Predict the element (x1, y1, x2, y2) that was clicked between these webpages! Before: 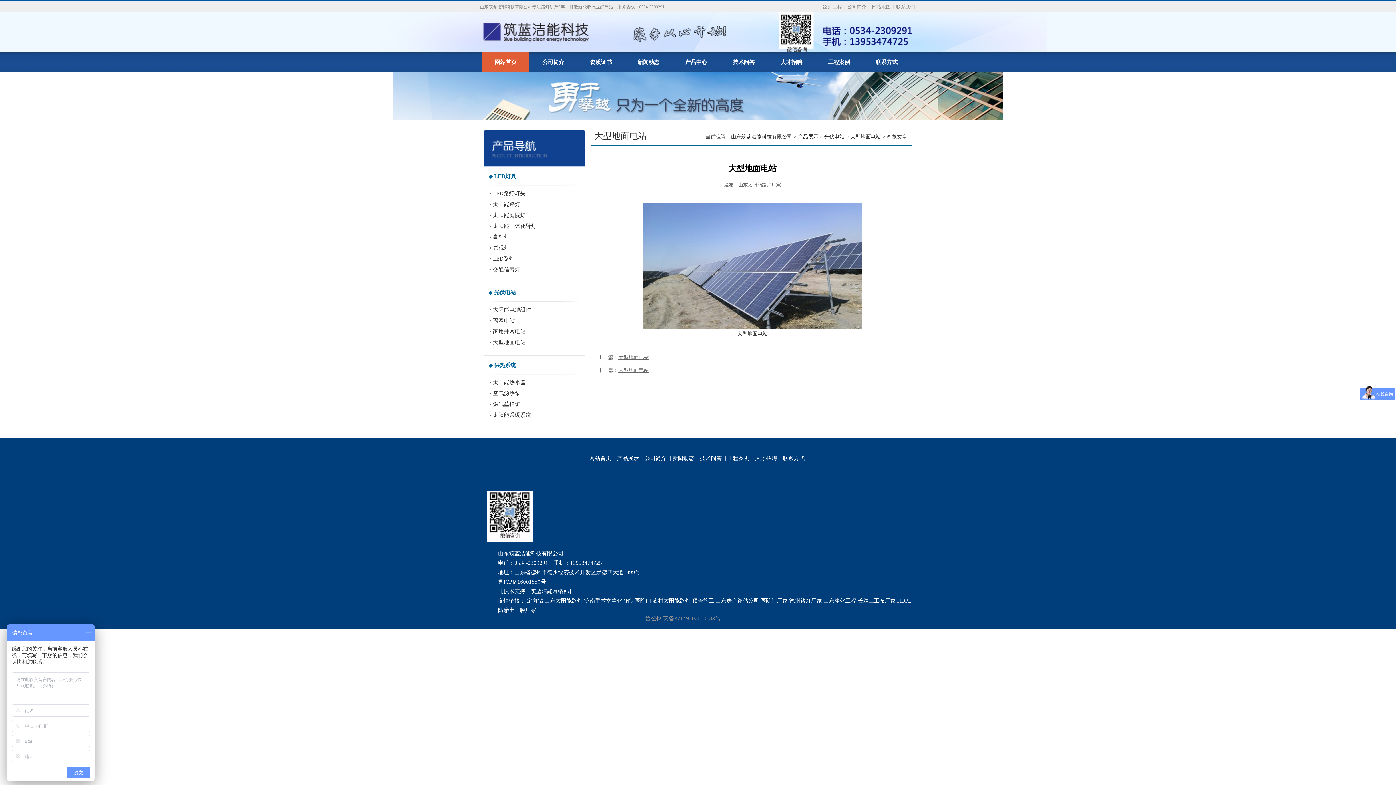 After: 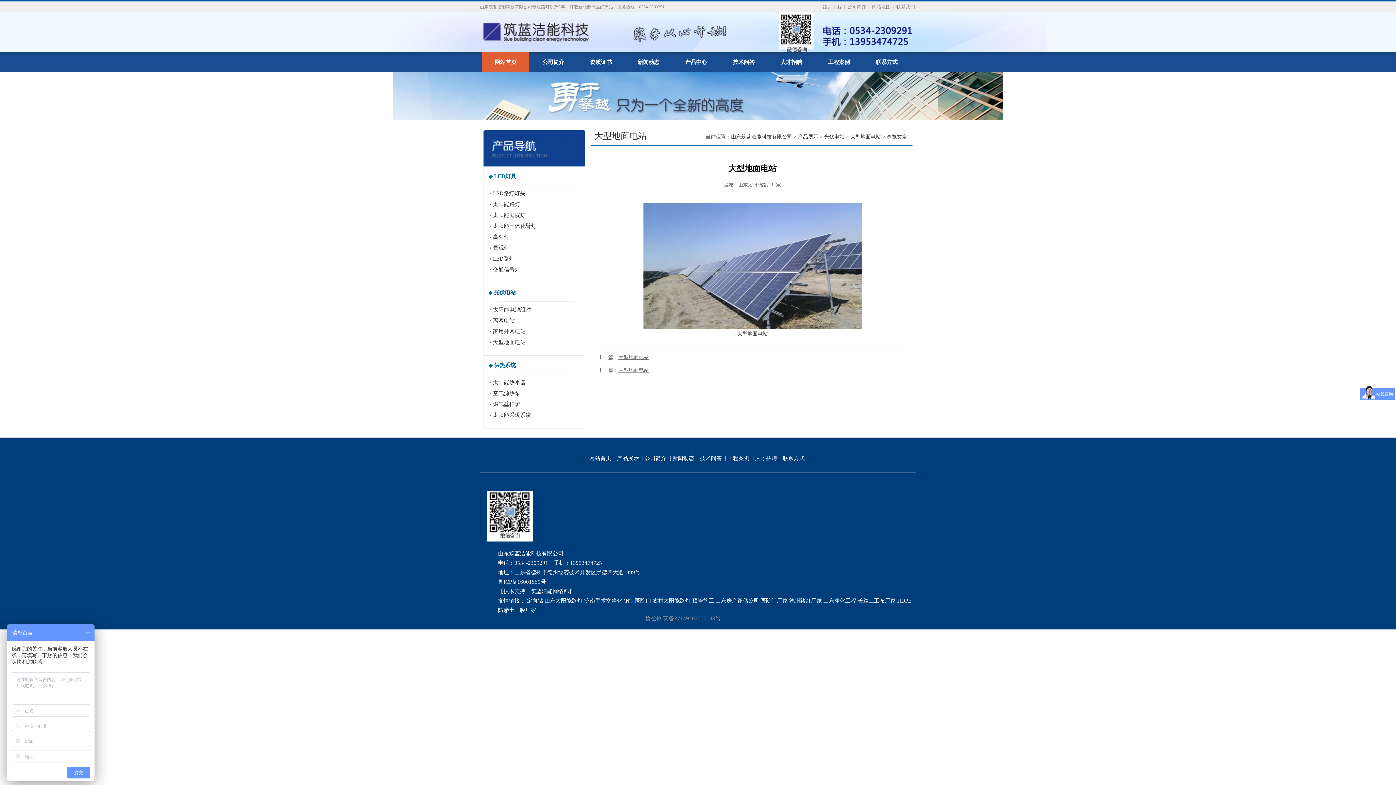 Action: label: 工程案例 bbox: (727, 455, 749, 461)